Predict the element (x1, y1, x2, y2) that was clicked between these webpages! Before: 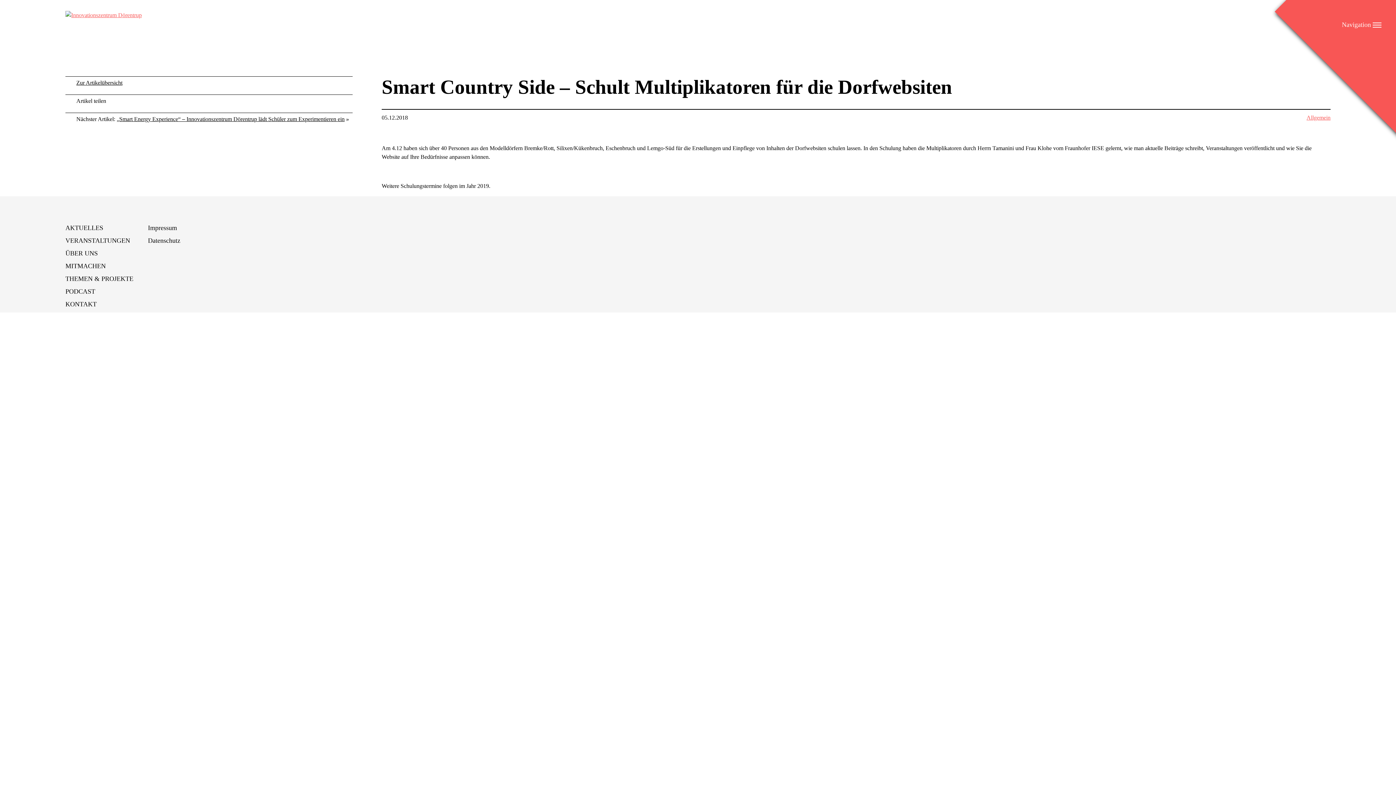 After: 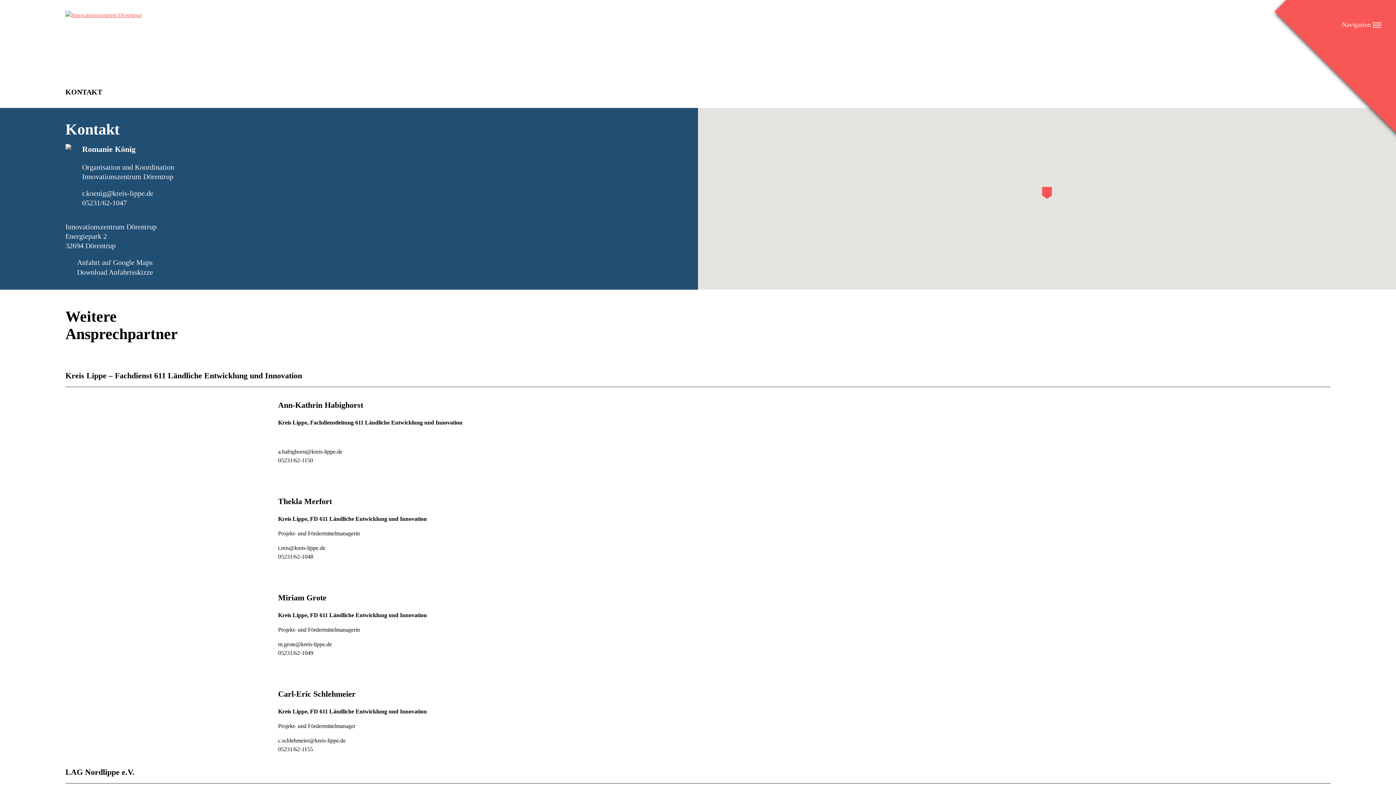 Action: label: KONTAKT bbox: (65, 300, 96, 308)